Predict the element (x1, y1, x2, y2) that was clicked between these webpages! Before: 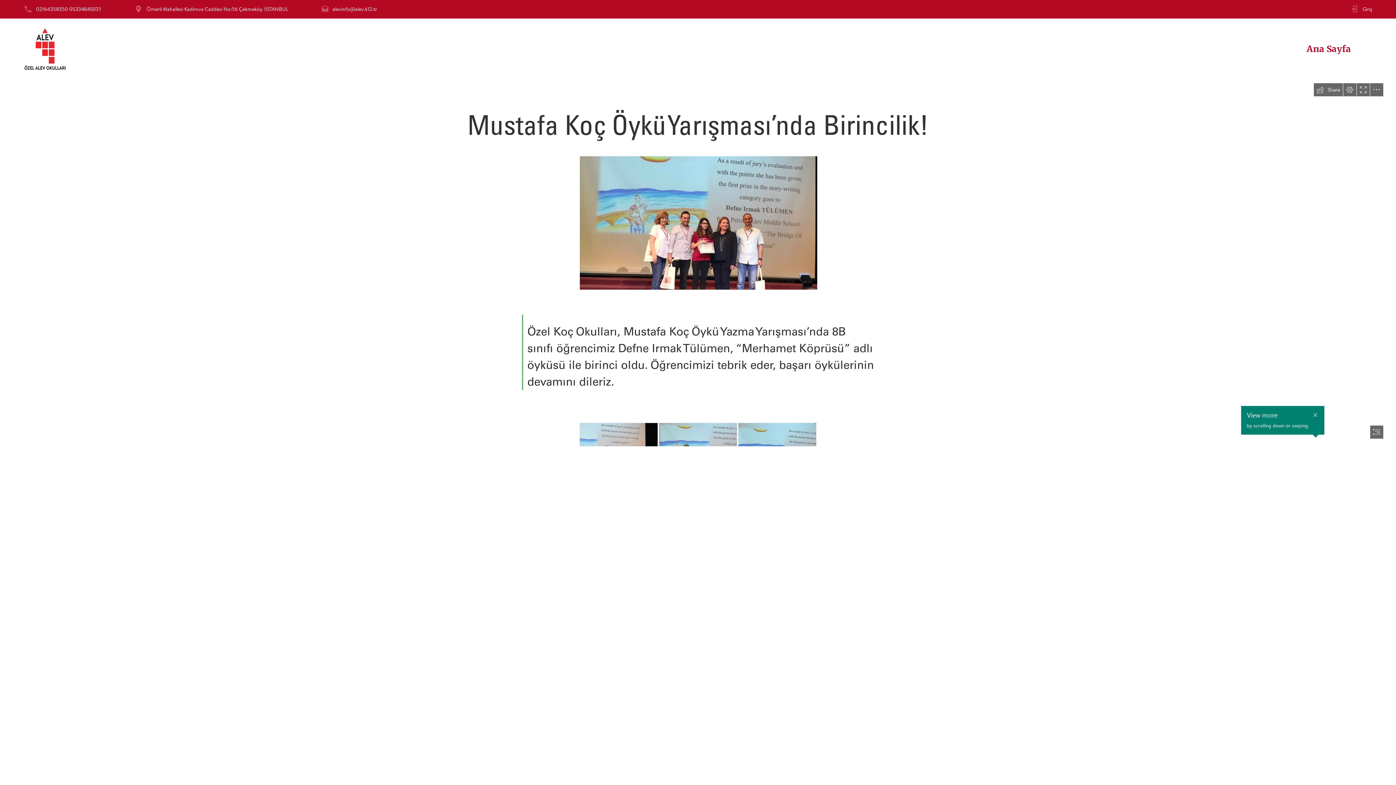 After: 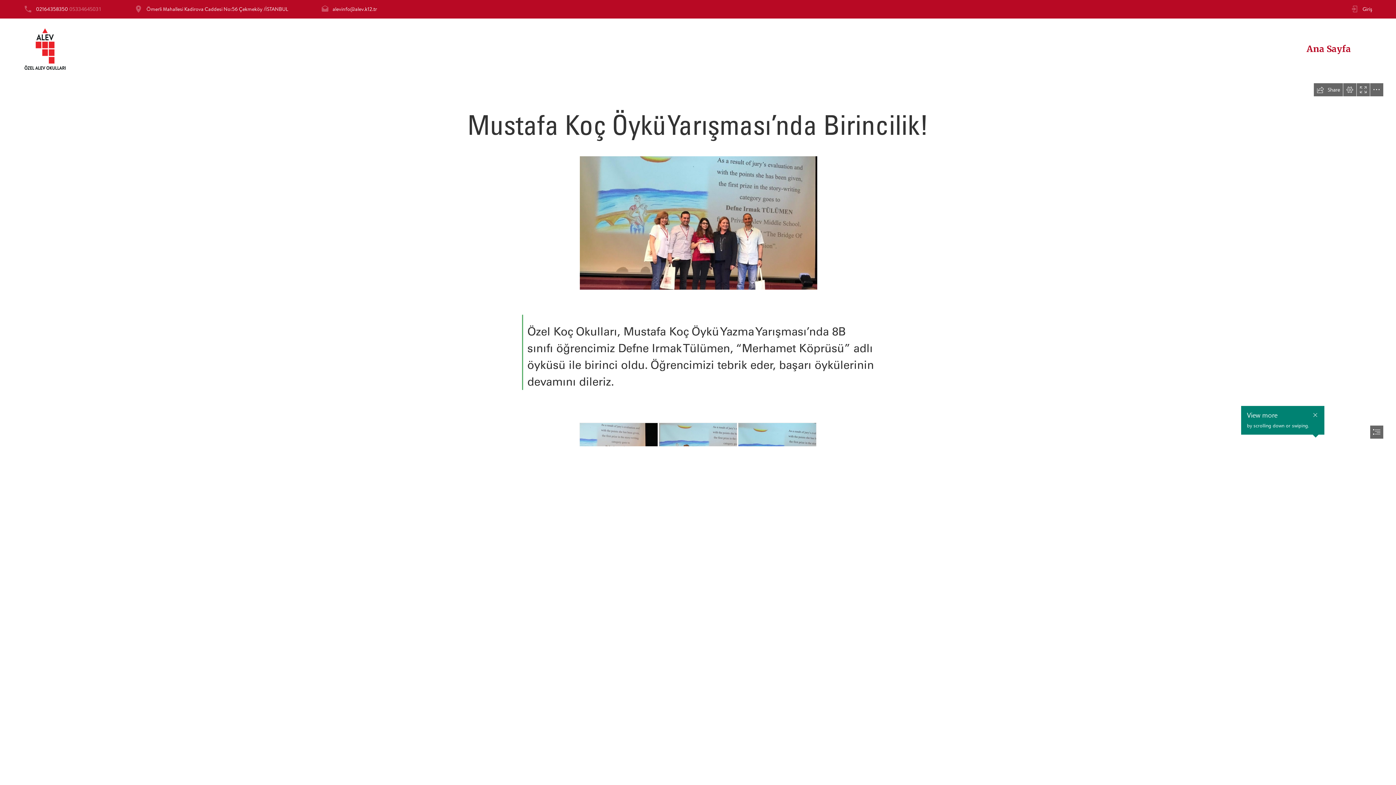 Action: bbox: (69, 5, 101, 13) label: 05334645031